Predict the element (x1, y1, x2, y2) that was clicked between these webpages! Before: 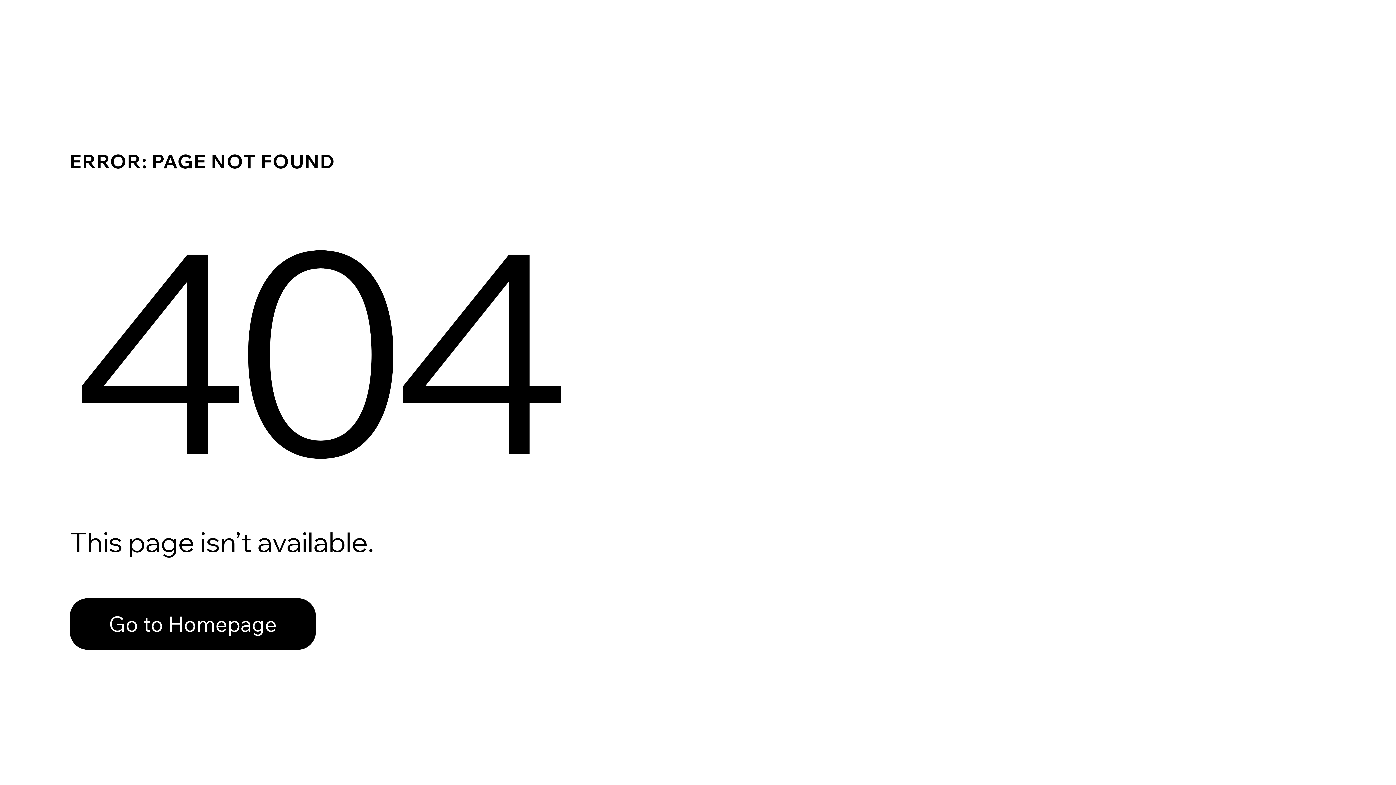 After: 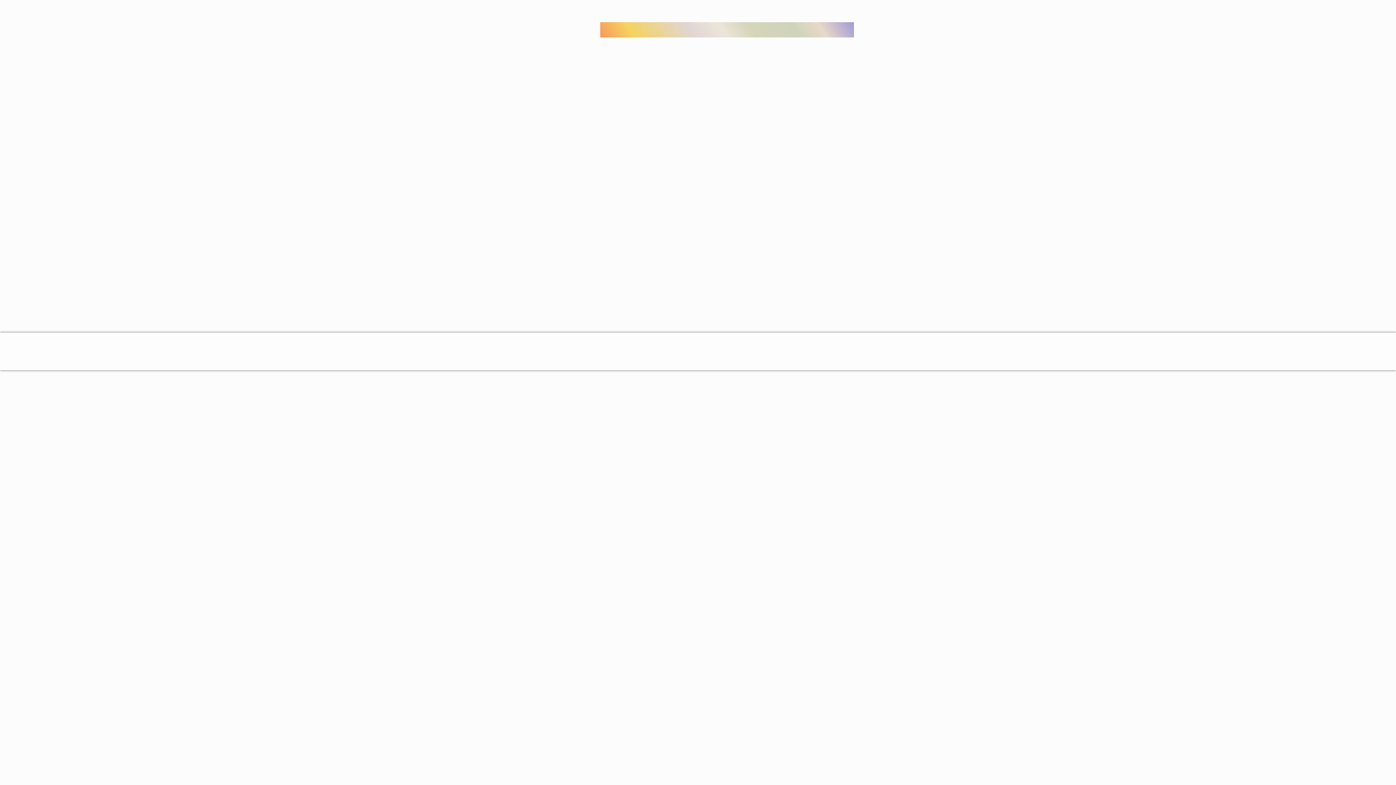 Action: label: Go to Homepage bbox: (69, 582, 768, 659)